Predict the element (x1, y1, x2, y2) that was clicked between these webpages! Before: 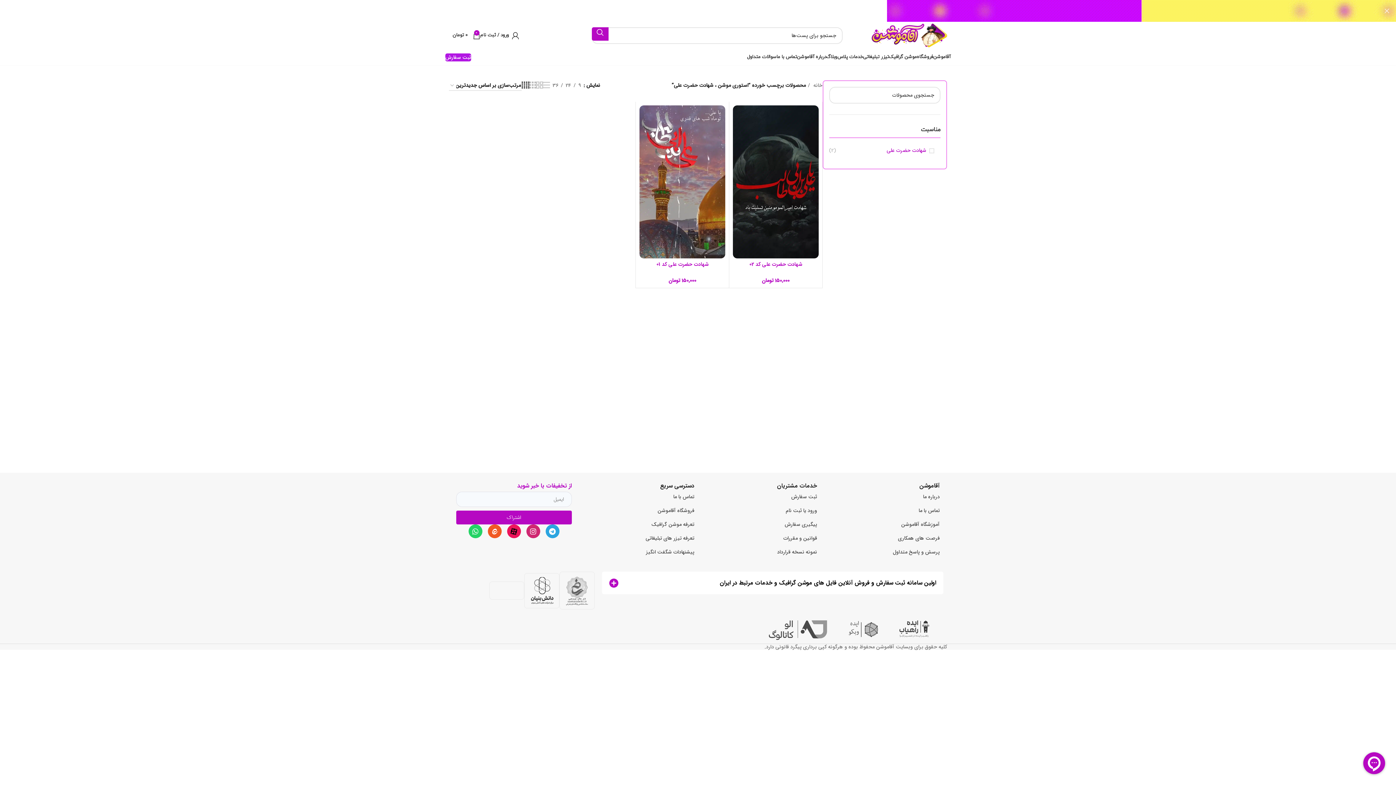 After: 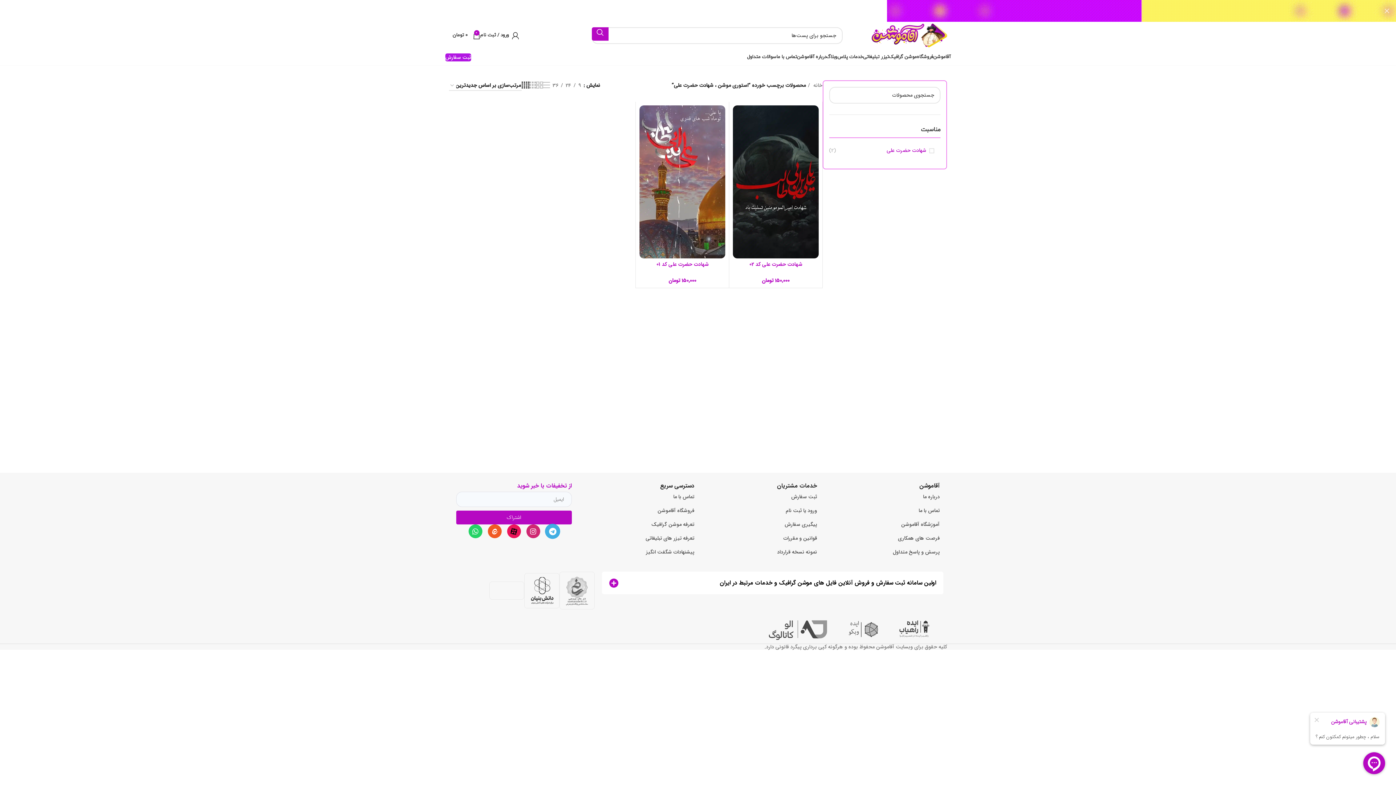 Action: bbox: (545, 524, 559, 538) label: Telegram